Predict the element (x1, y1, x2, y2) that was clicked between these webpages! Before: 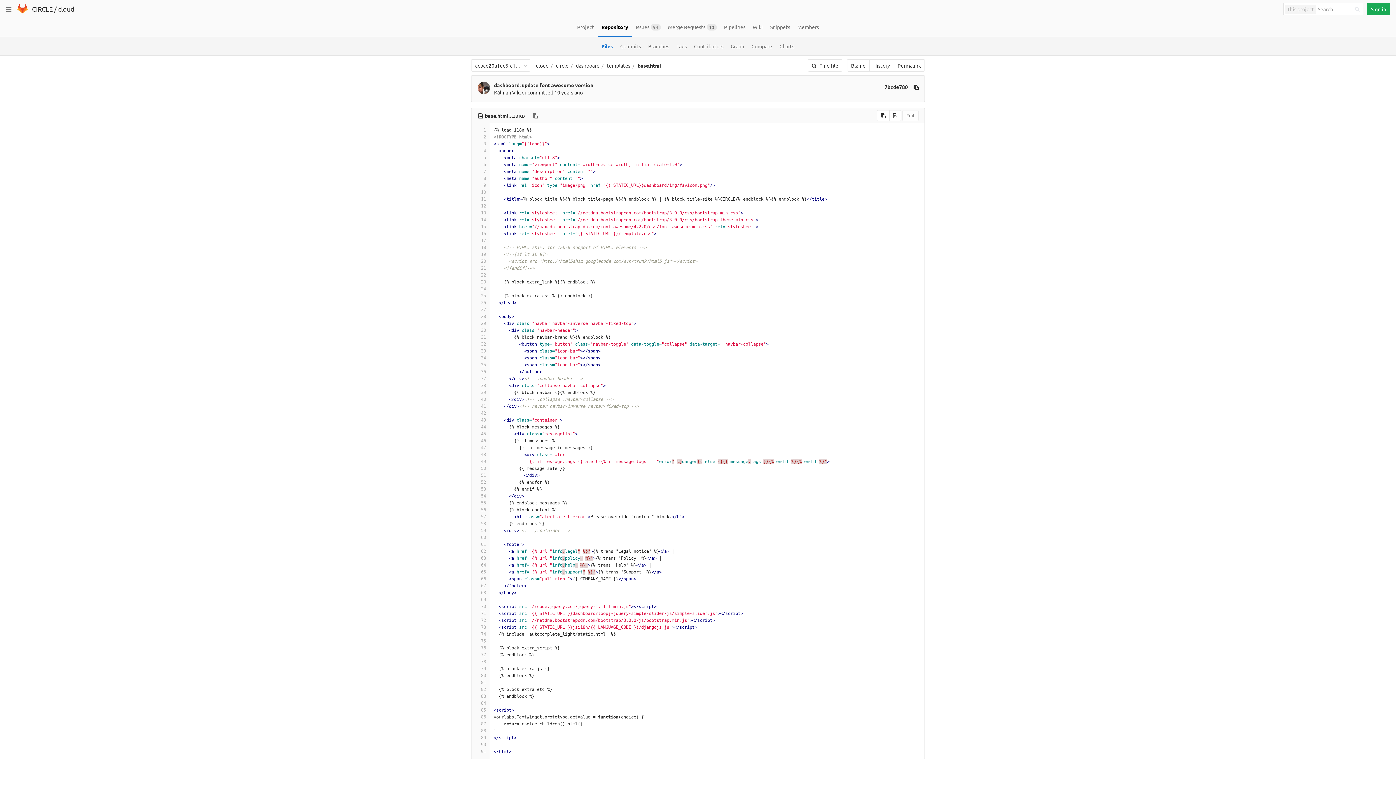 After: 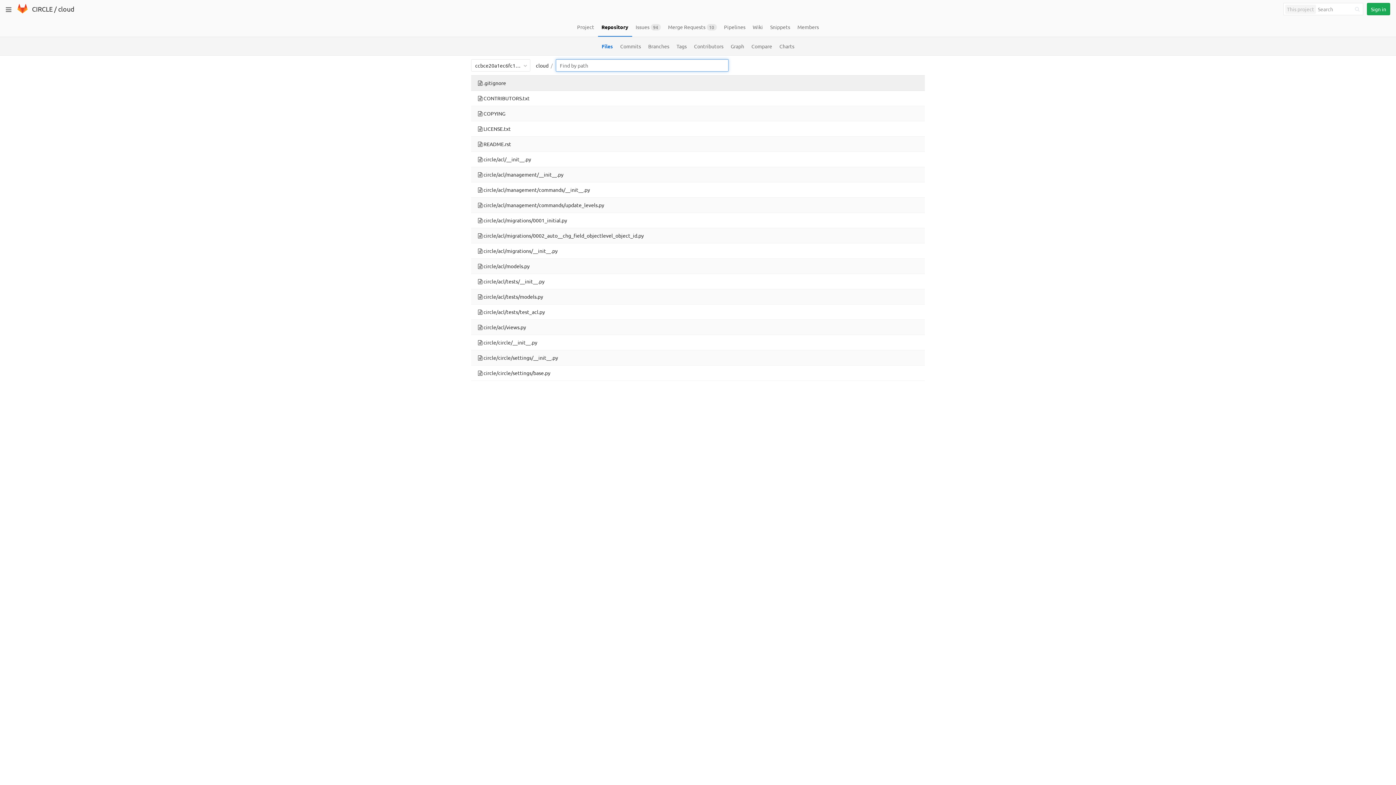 Action: label:  Find file bbox: (808, 59, 842, 71)